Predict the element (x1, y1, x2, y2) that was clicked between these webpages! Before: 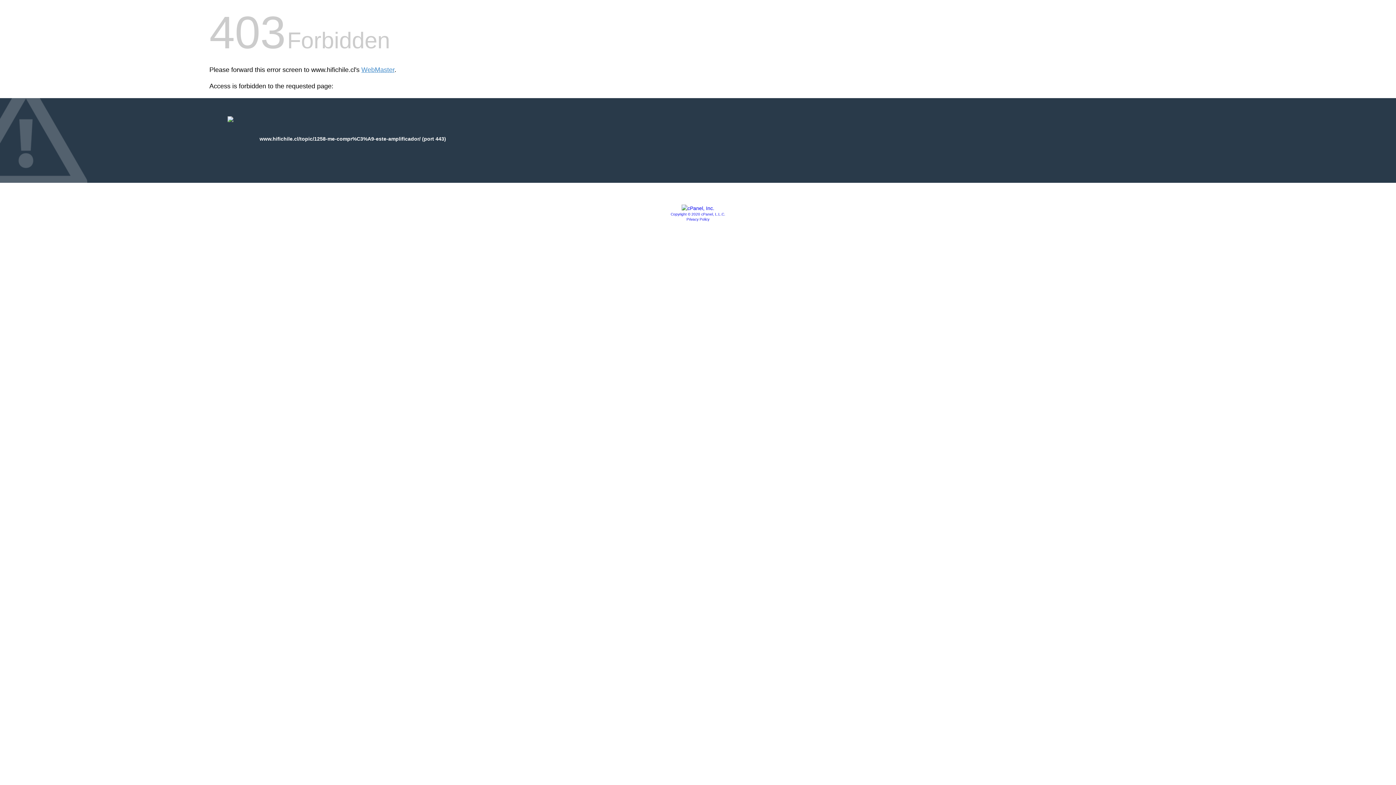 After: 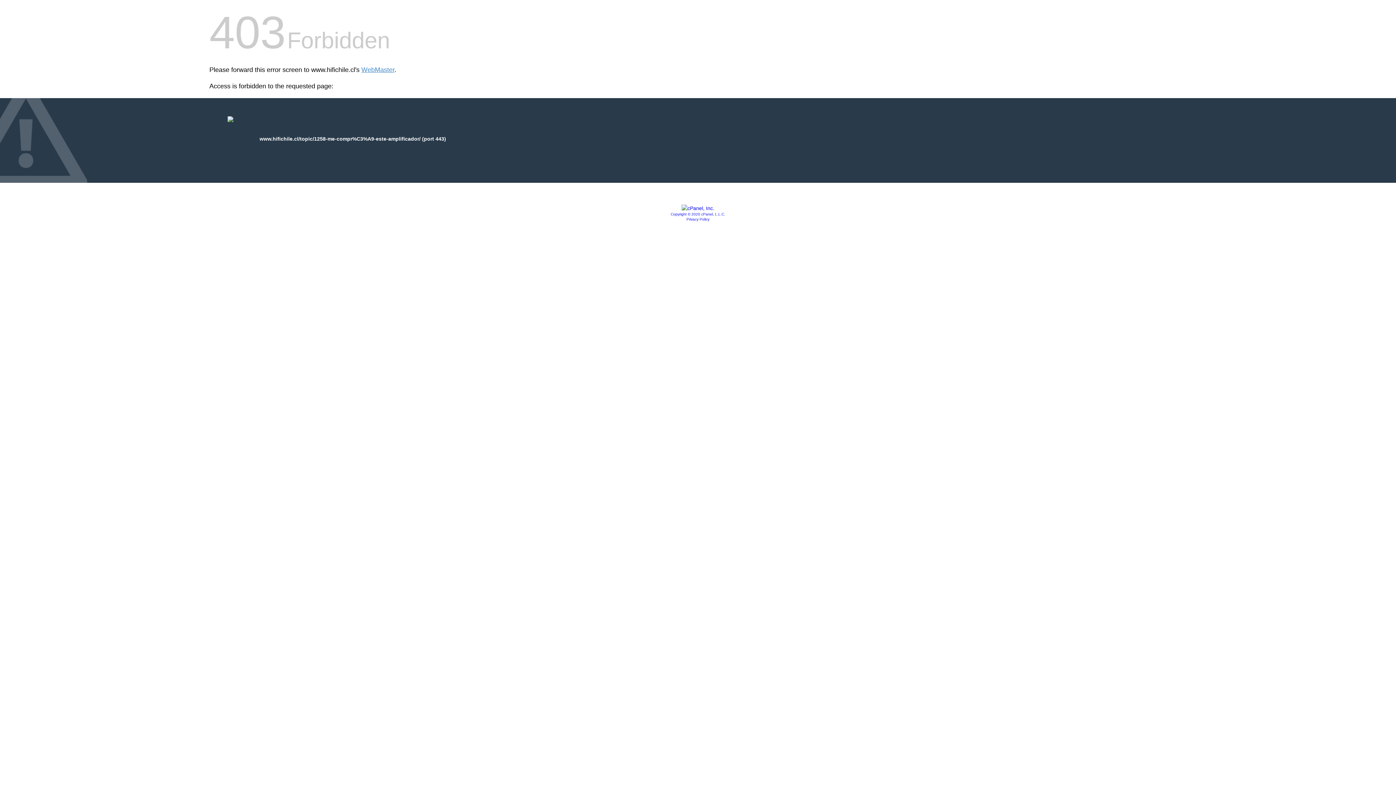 Action: label: Copyright © 2020 cPanel, L.L.C. bbox: (670, 212, 725, 216)